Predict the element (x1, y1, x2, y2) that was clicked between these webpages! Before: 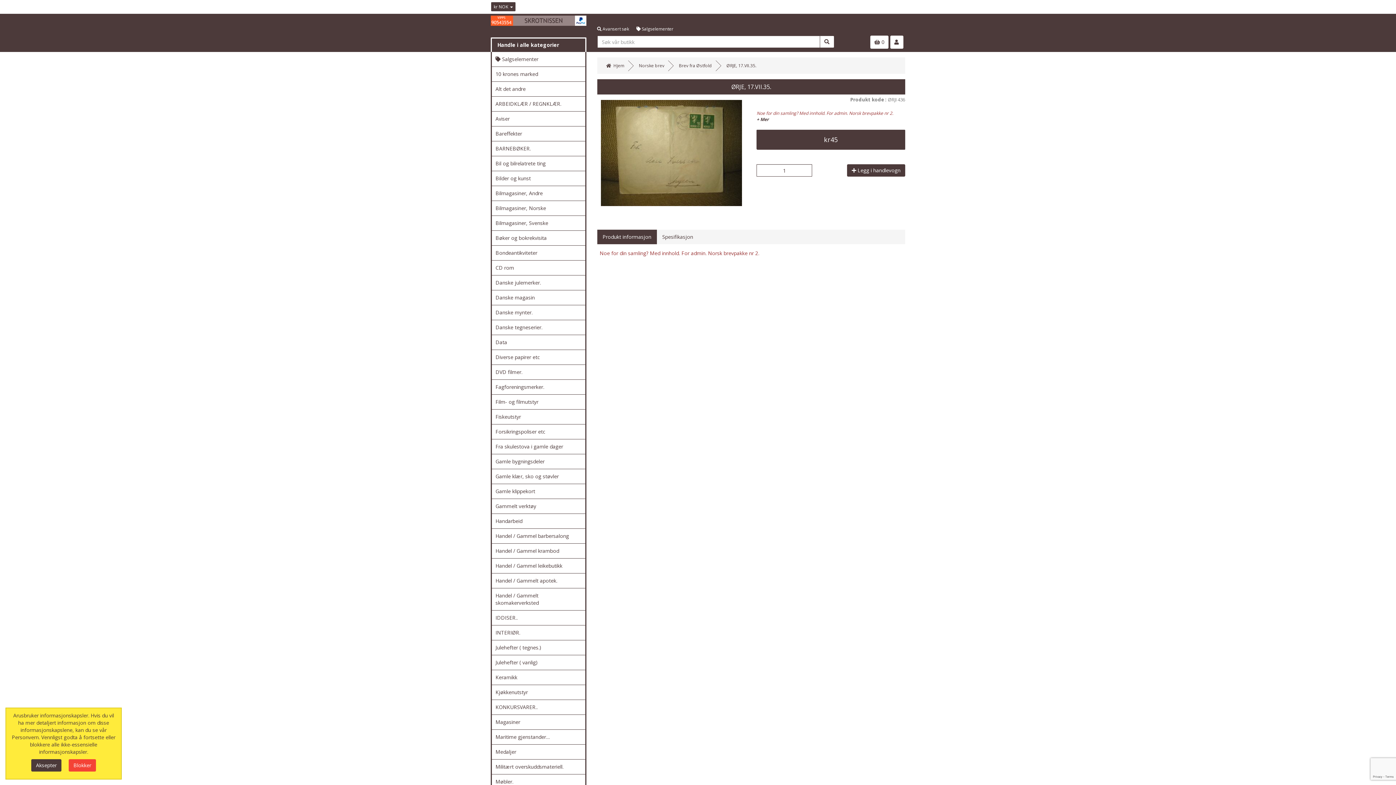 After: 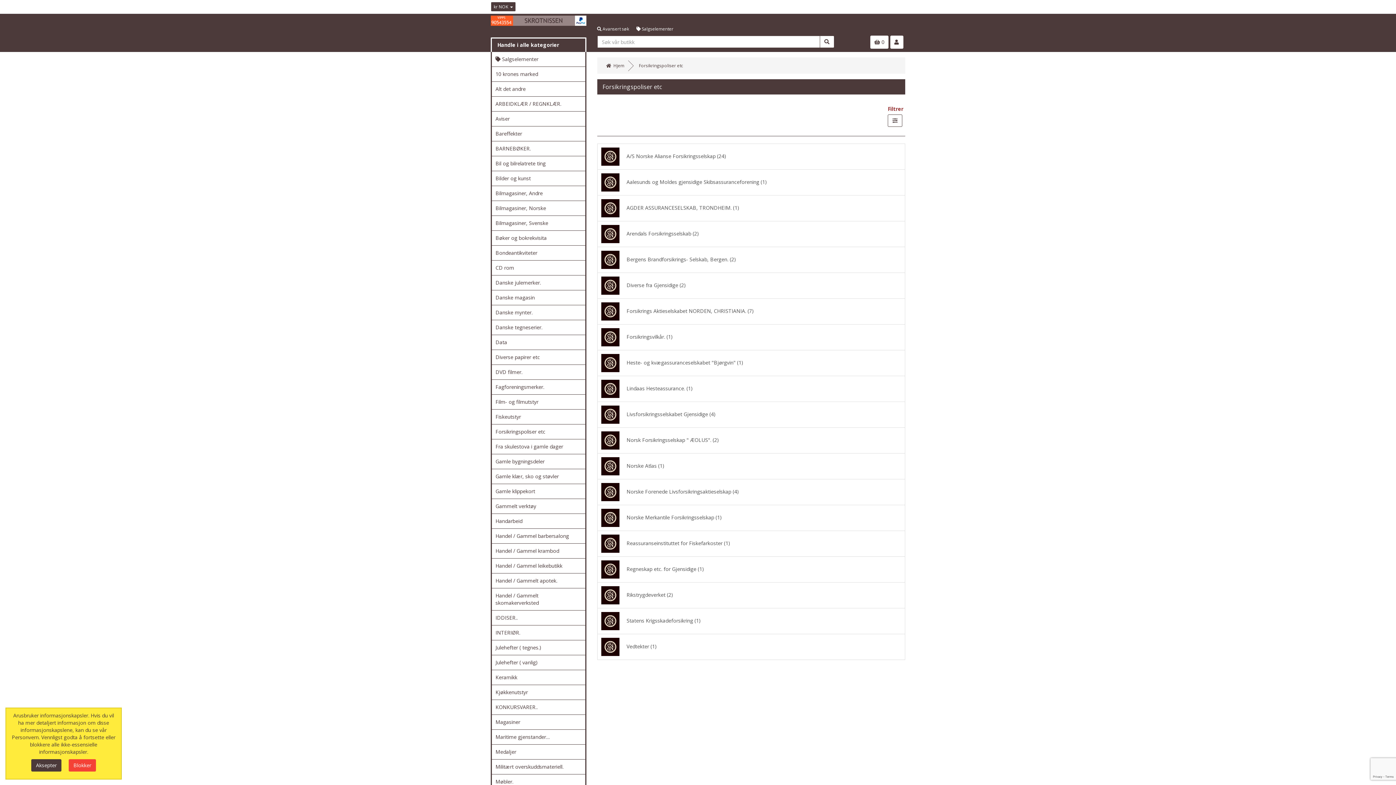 Action: bbox: (492, 424, 585, 439) label: Forsikringspoliser etc